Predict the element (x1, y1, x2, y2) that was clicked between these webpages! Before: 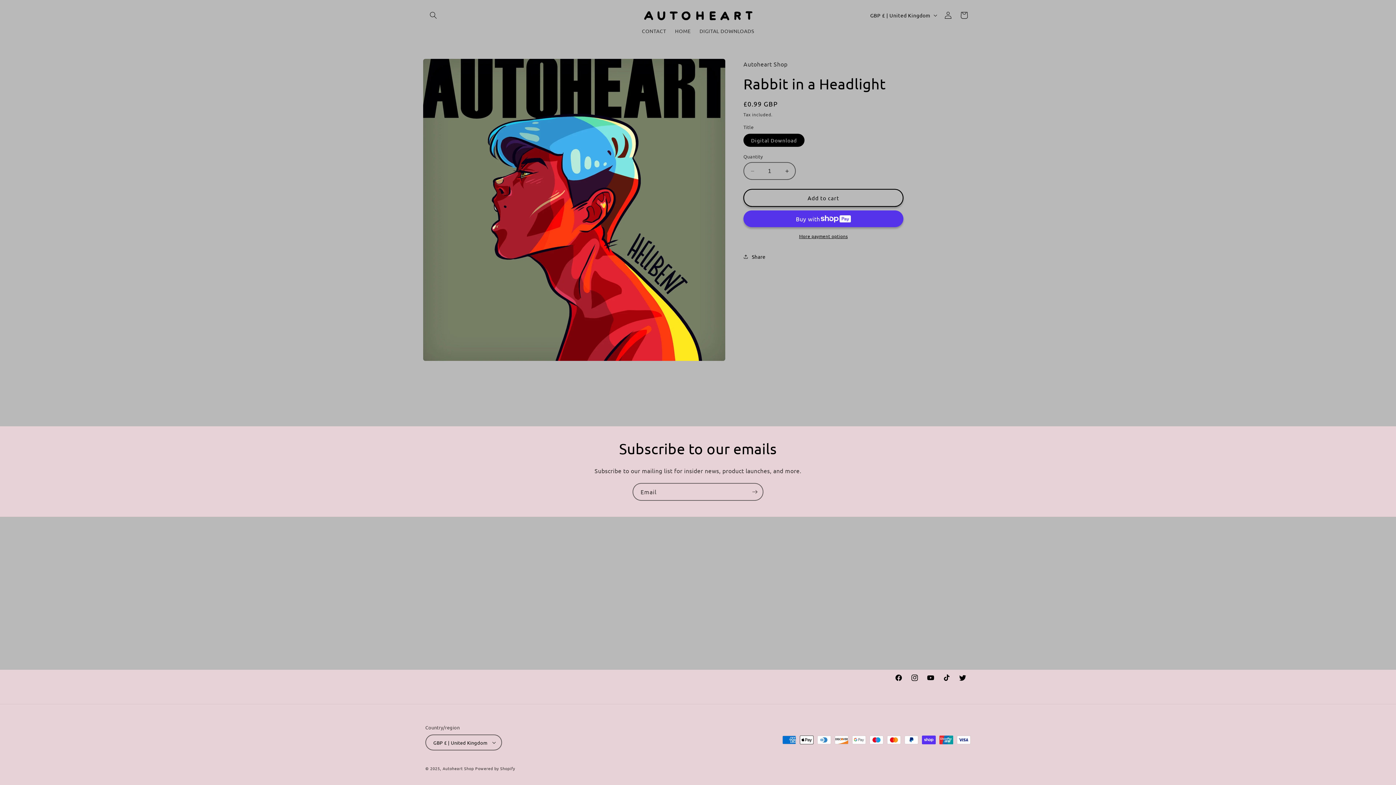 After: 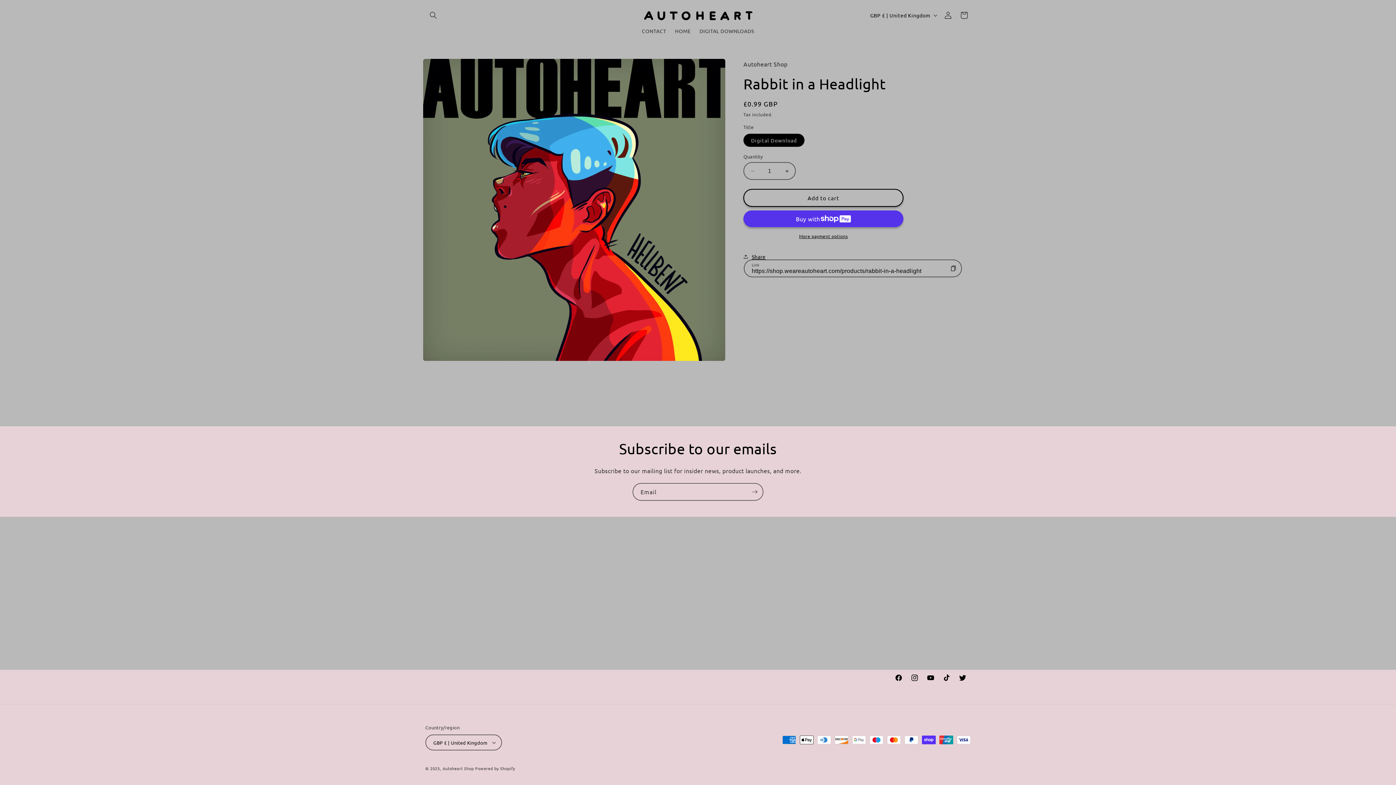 Action: label: Share bbox: (743, 248, 765, 264)